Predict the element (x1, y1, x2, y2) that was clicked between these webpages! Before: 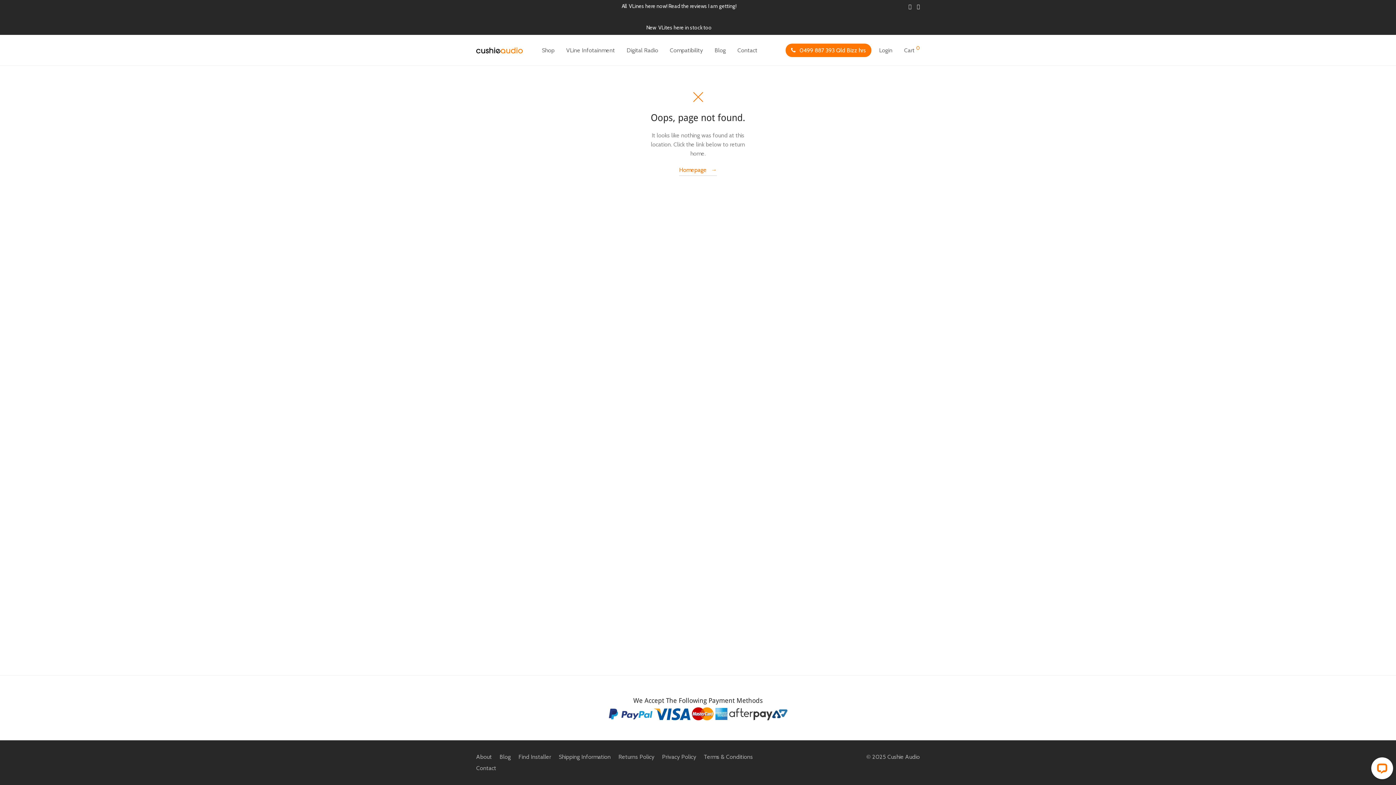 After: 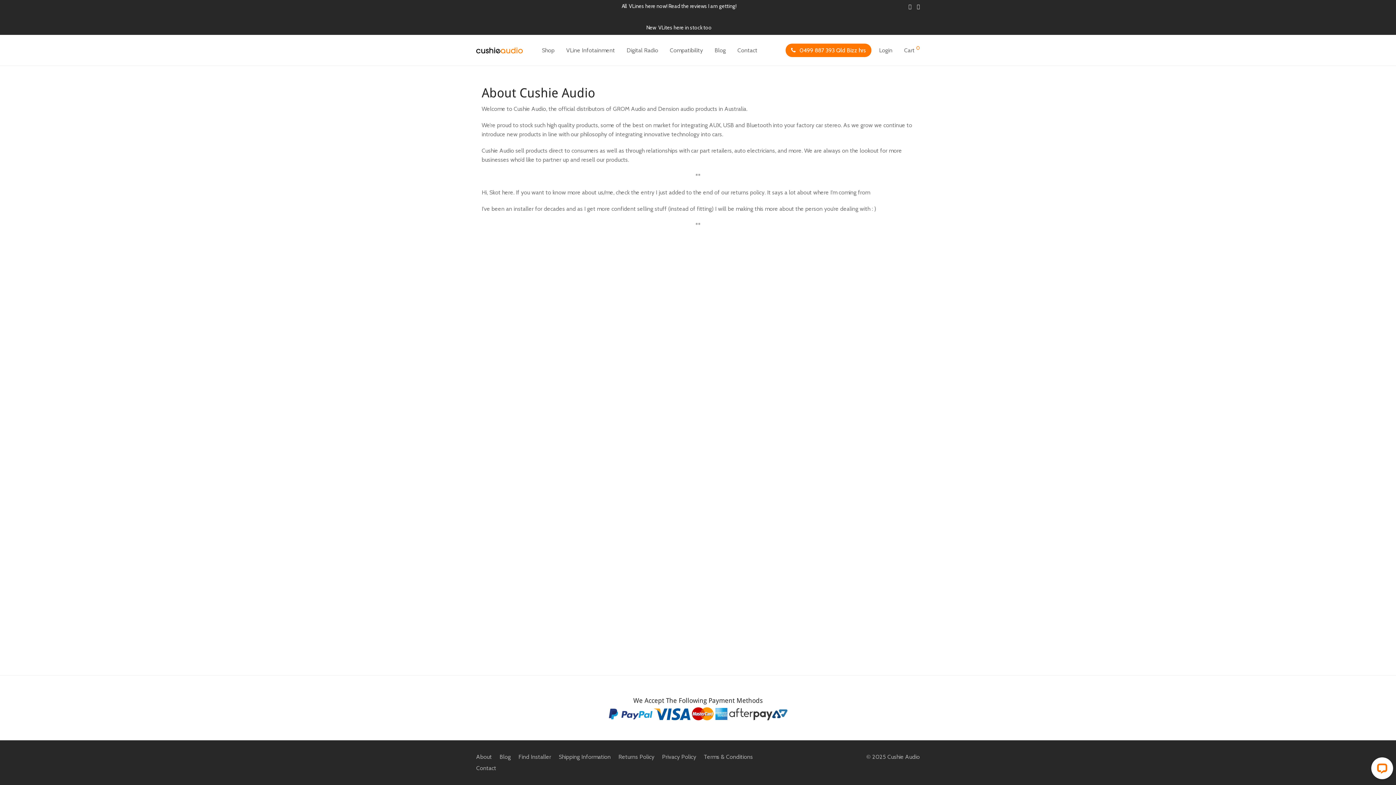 Action: label: About bbox: (476, 751, 499, 762)